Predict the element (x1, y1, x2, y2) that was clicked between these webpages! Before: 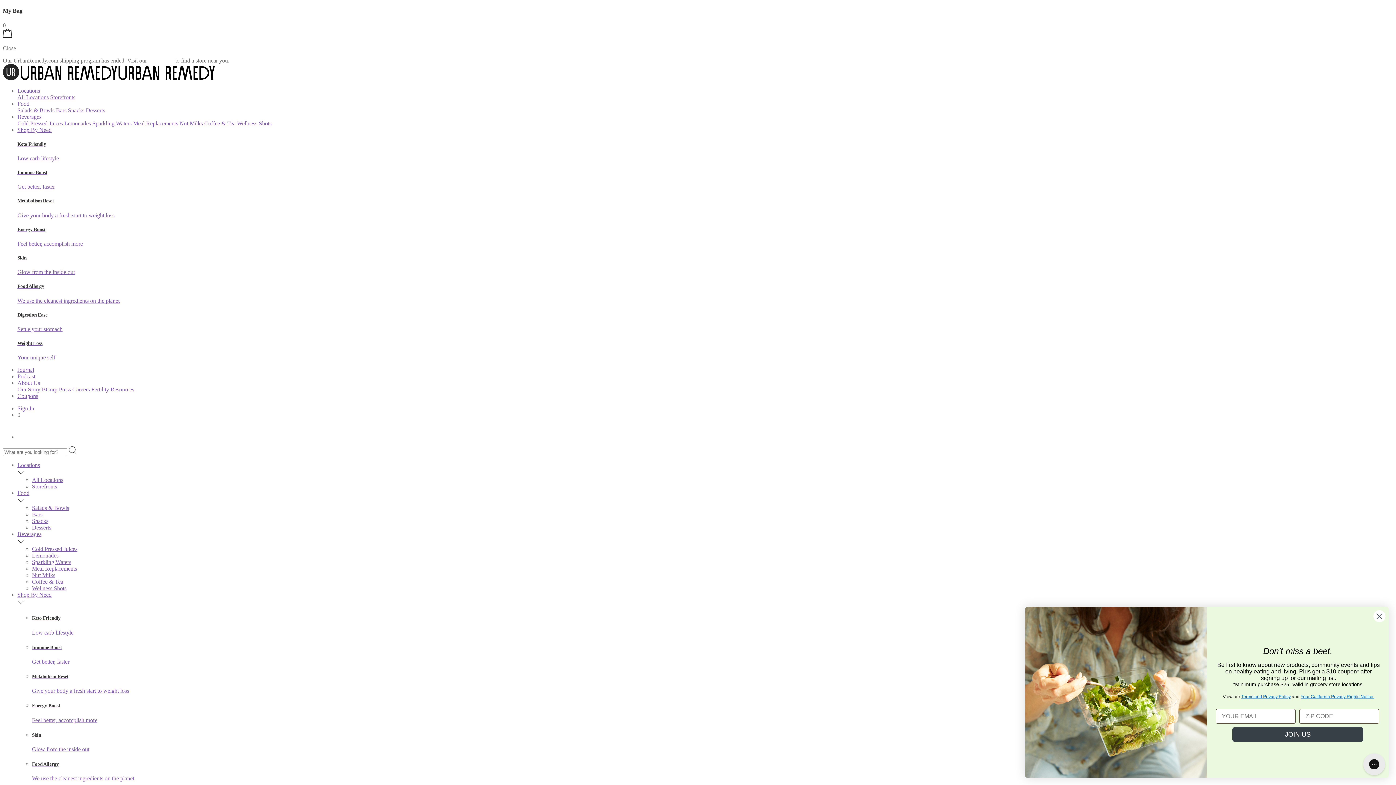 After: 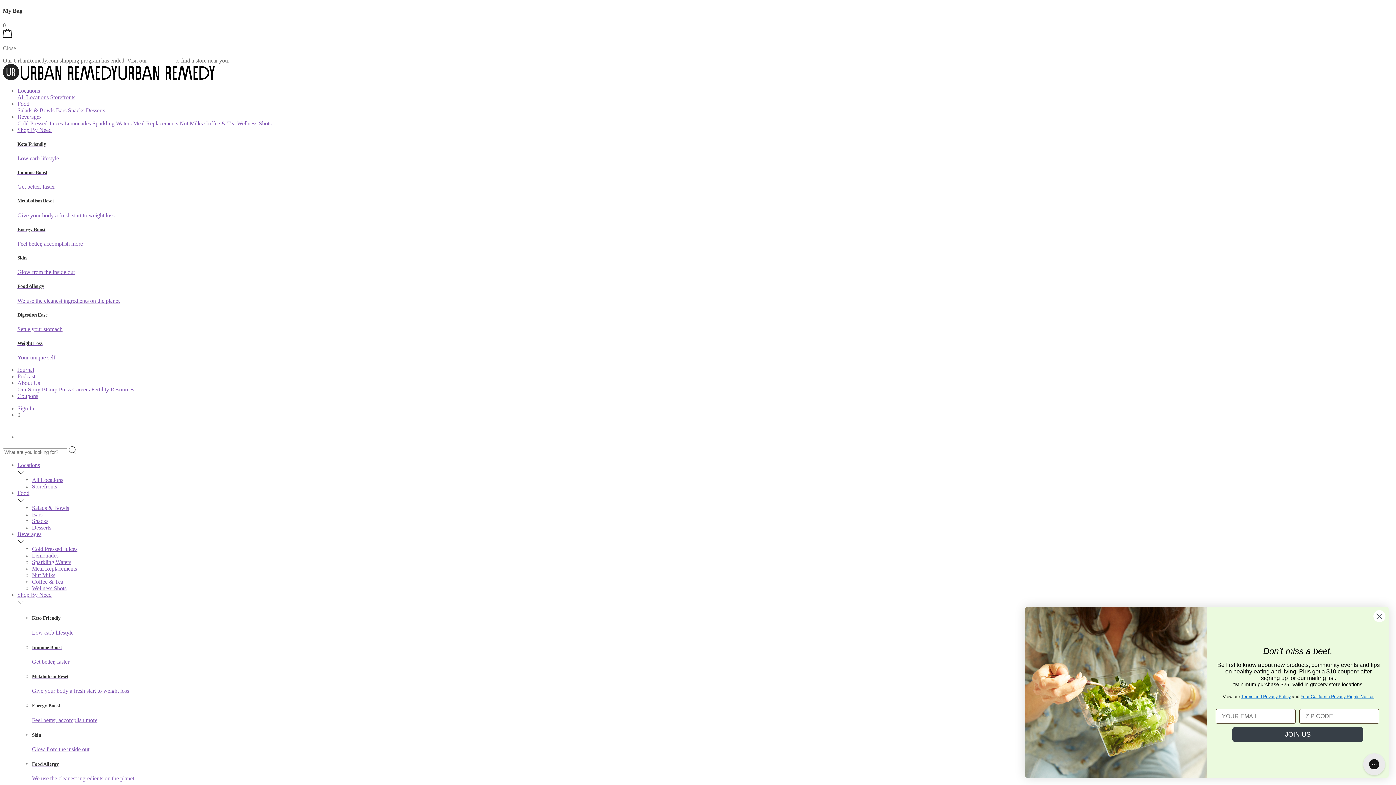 Action: label: Cold Pressed Juices bbox: (17, 120, 62, 126)